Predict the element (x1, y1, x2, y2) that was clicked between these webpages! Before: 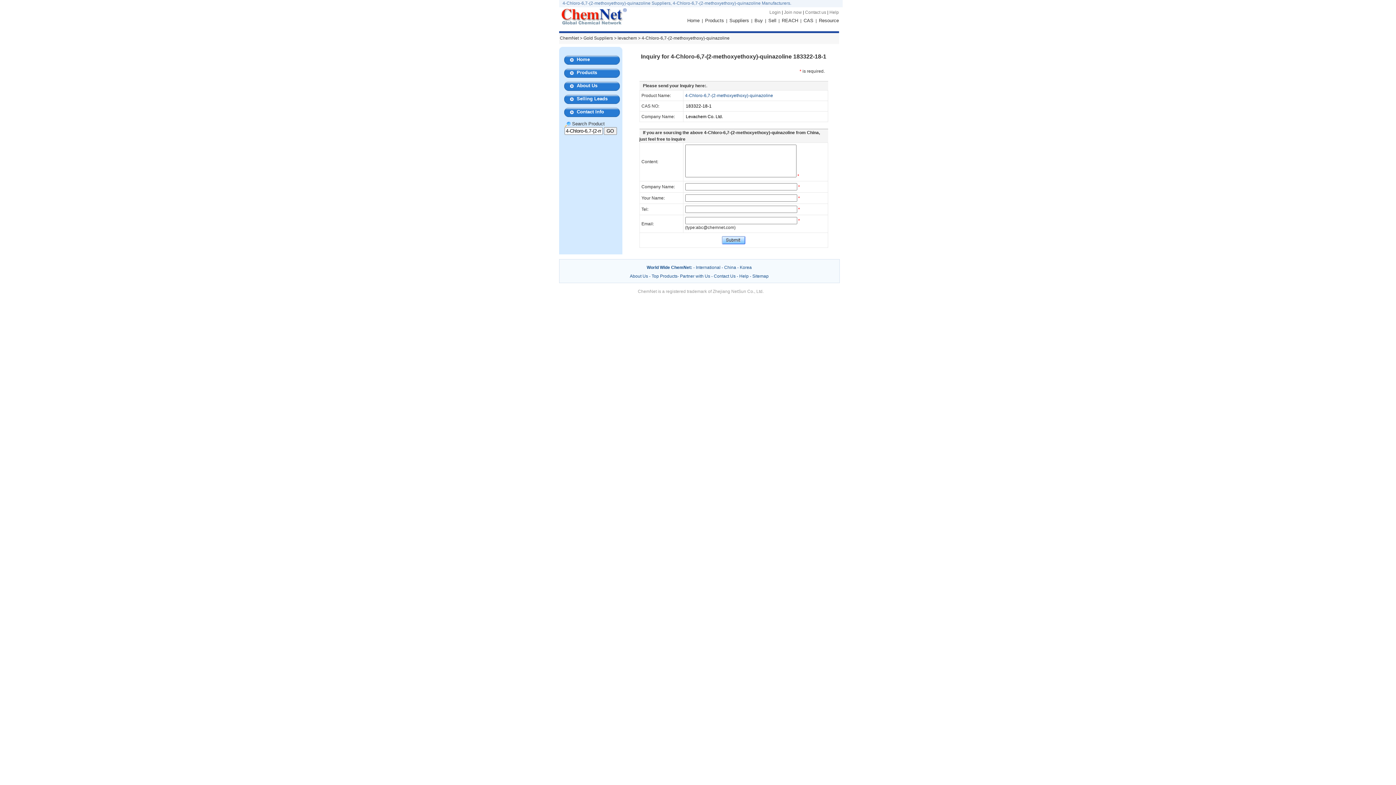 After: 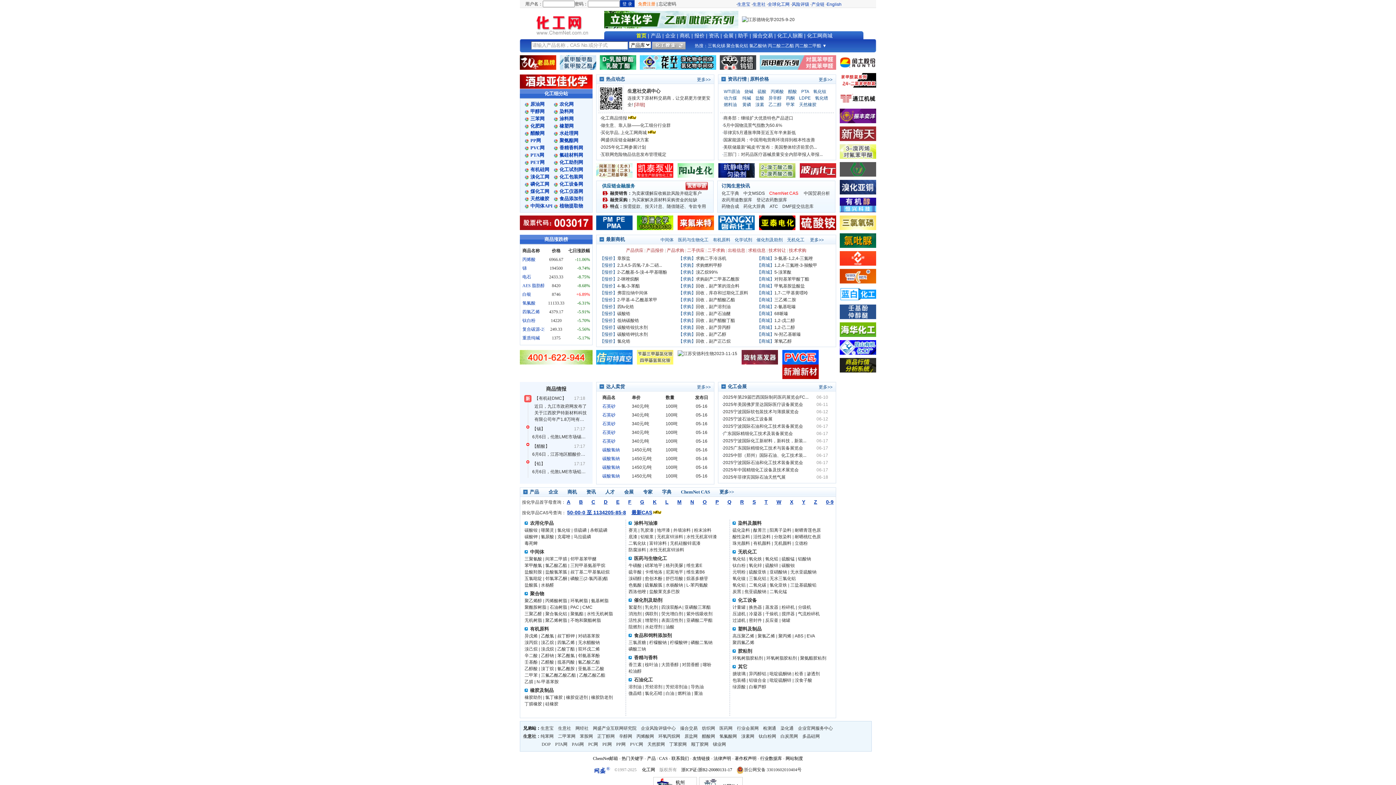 Action: bbox: (724, 265, 736, 270) label: China